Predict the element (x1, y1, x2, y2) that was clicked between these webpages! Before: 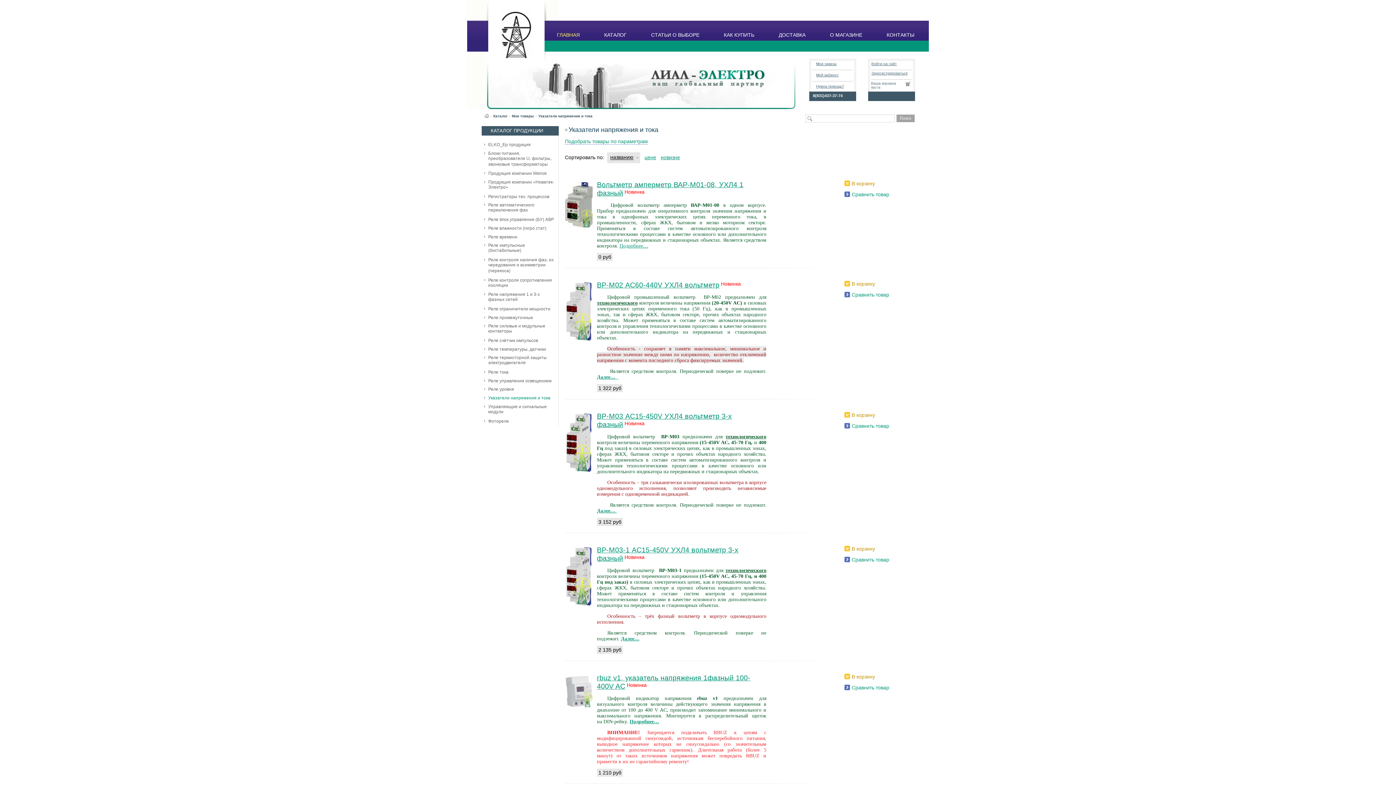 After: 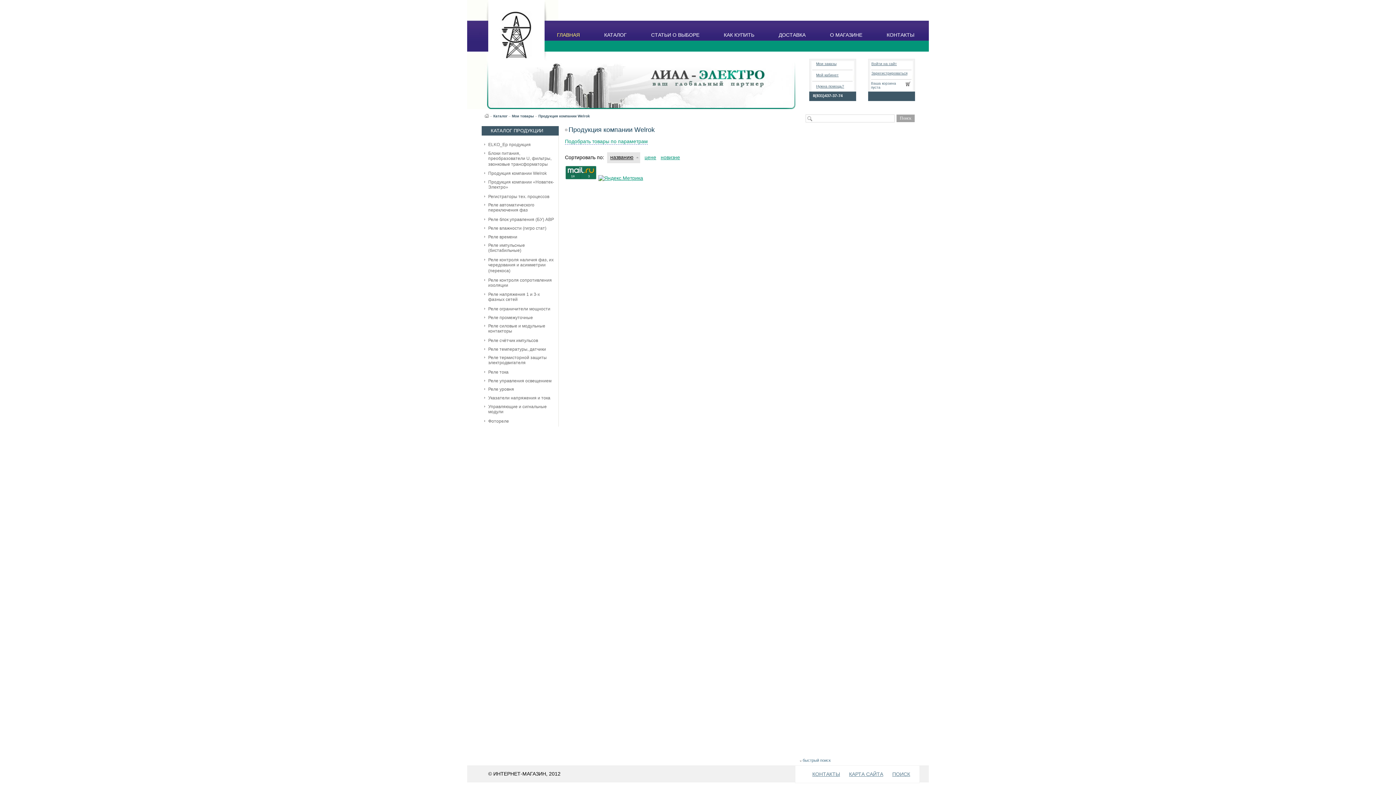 Action: bbox: (488, 171, 546, 176) label: Продукция компании Welrok